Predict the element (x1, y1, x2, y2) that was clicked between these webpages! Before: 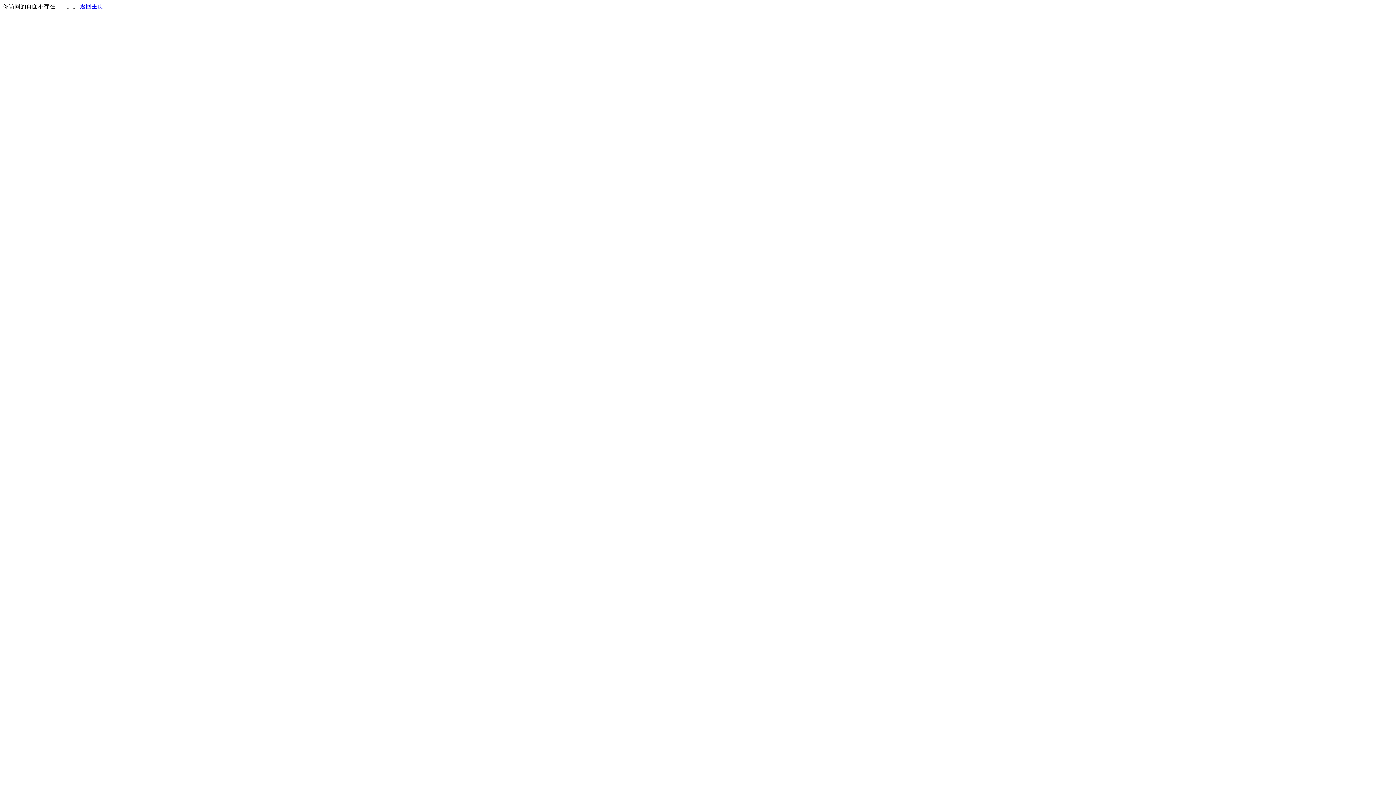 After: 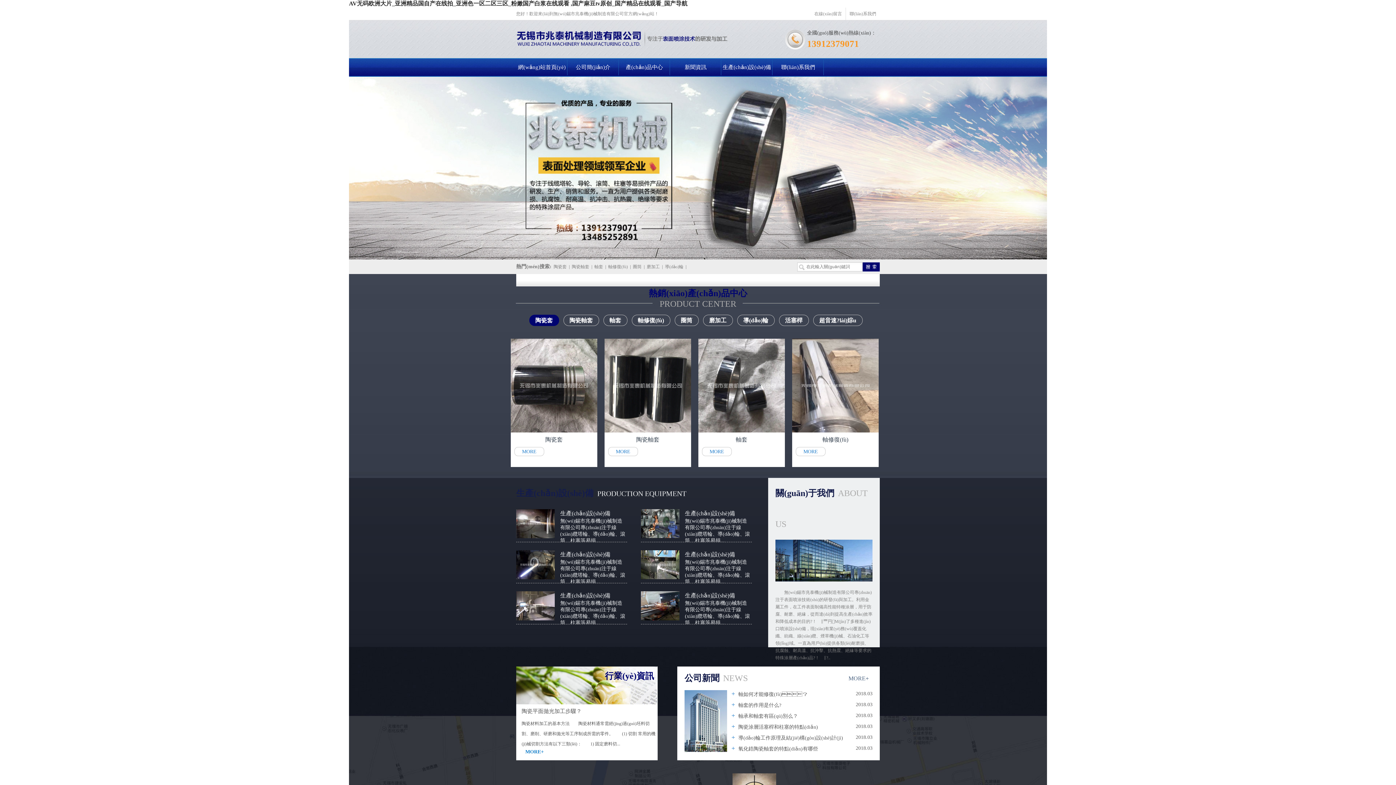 Action: bbox: (80, 3, 103, 9) label: 返回主页